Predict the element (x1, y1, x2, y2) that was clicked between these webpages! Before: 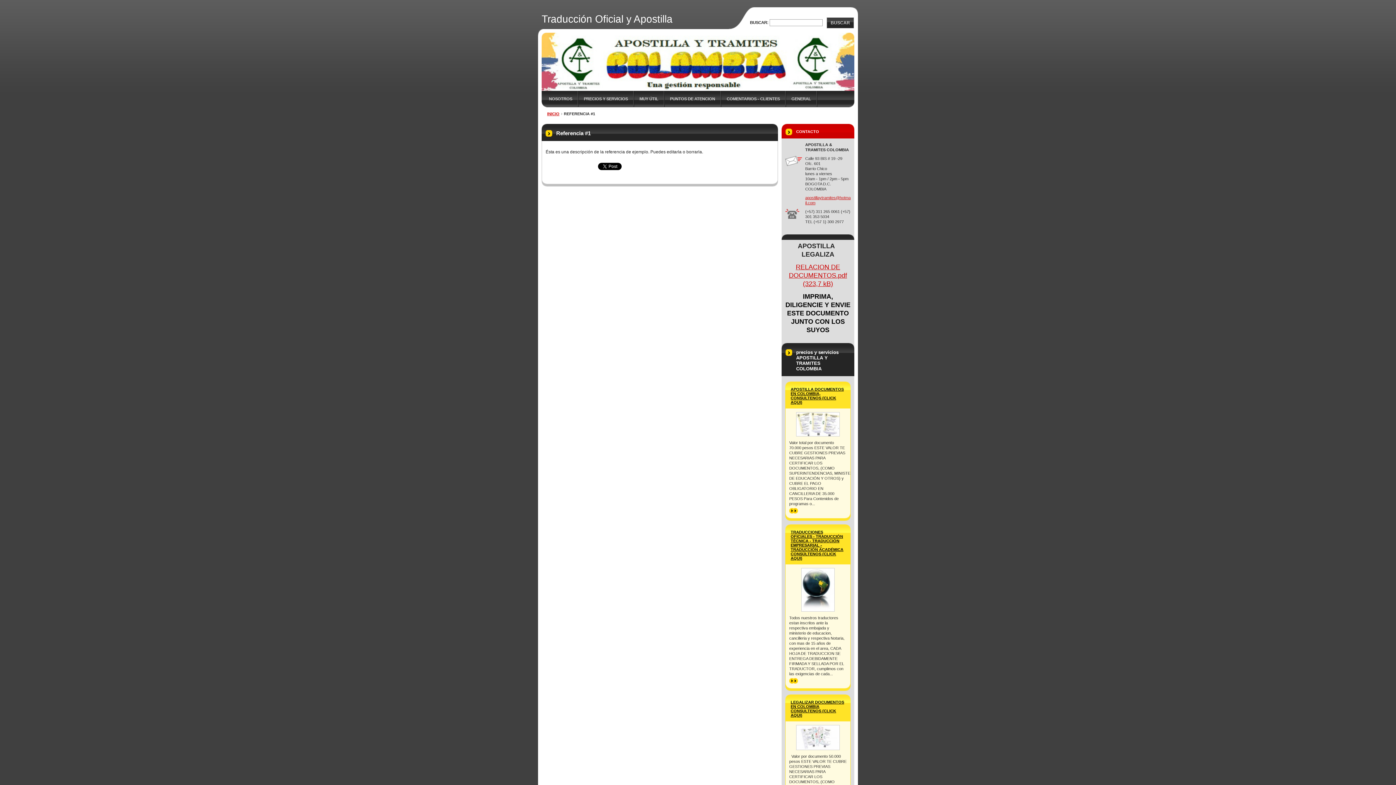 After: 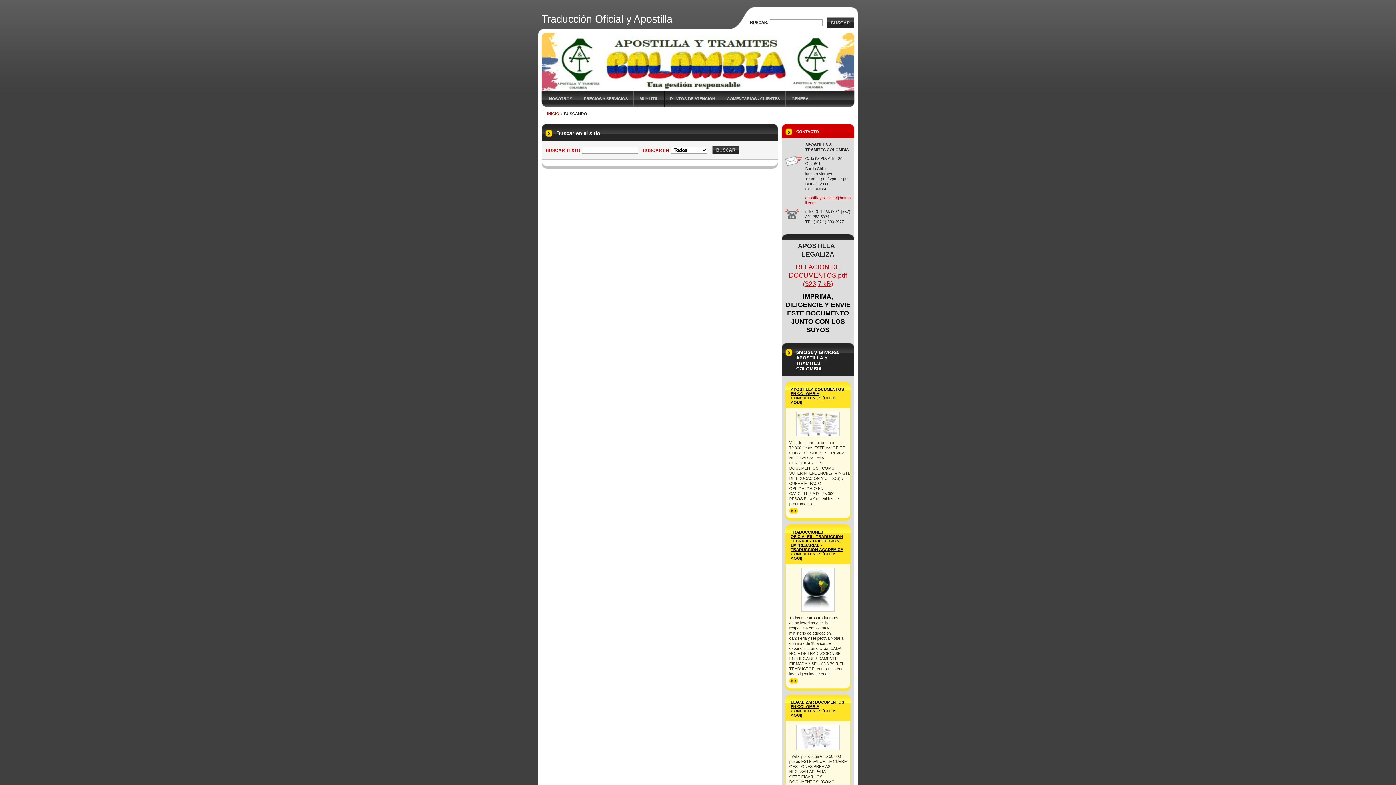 Action: bbox: (826, 17, 854, 28) label: BUSCAR